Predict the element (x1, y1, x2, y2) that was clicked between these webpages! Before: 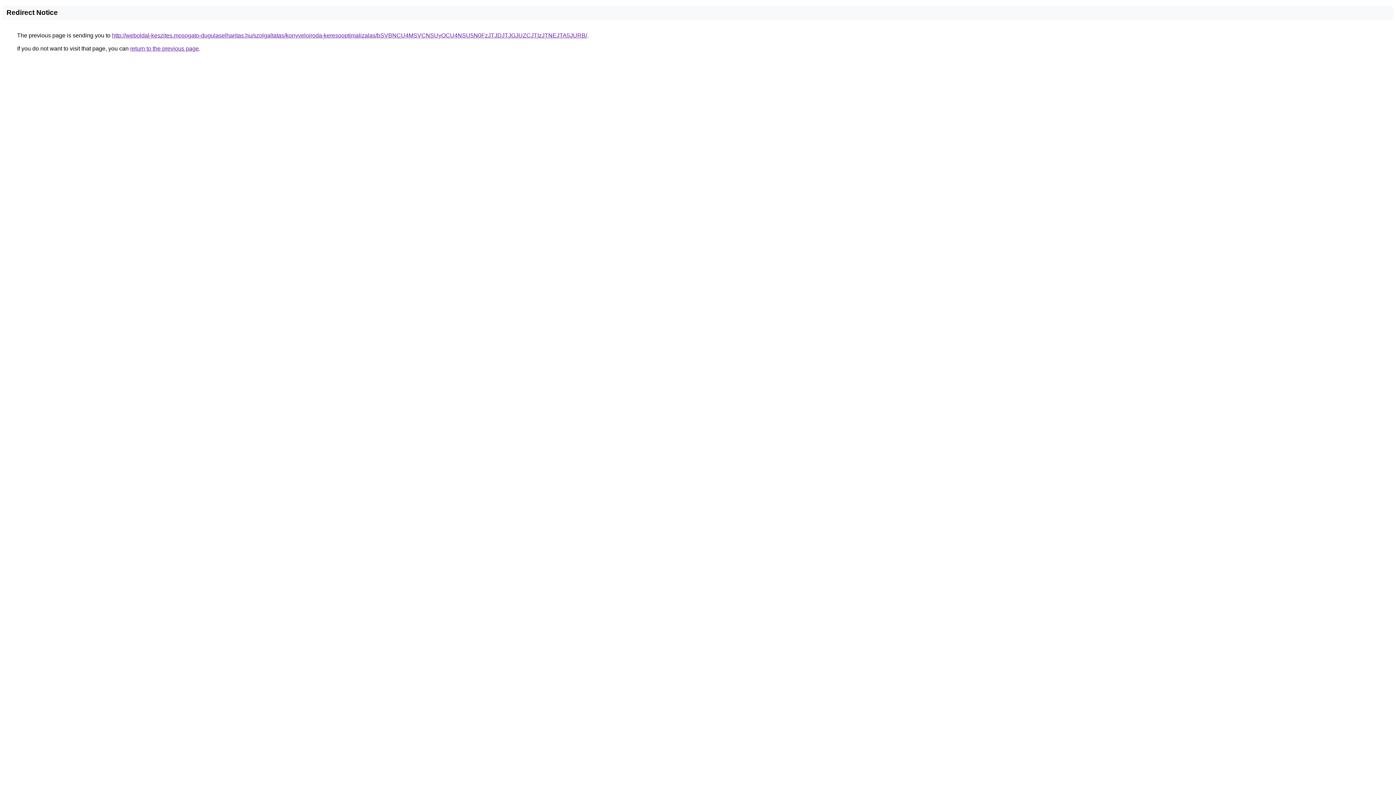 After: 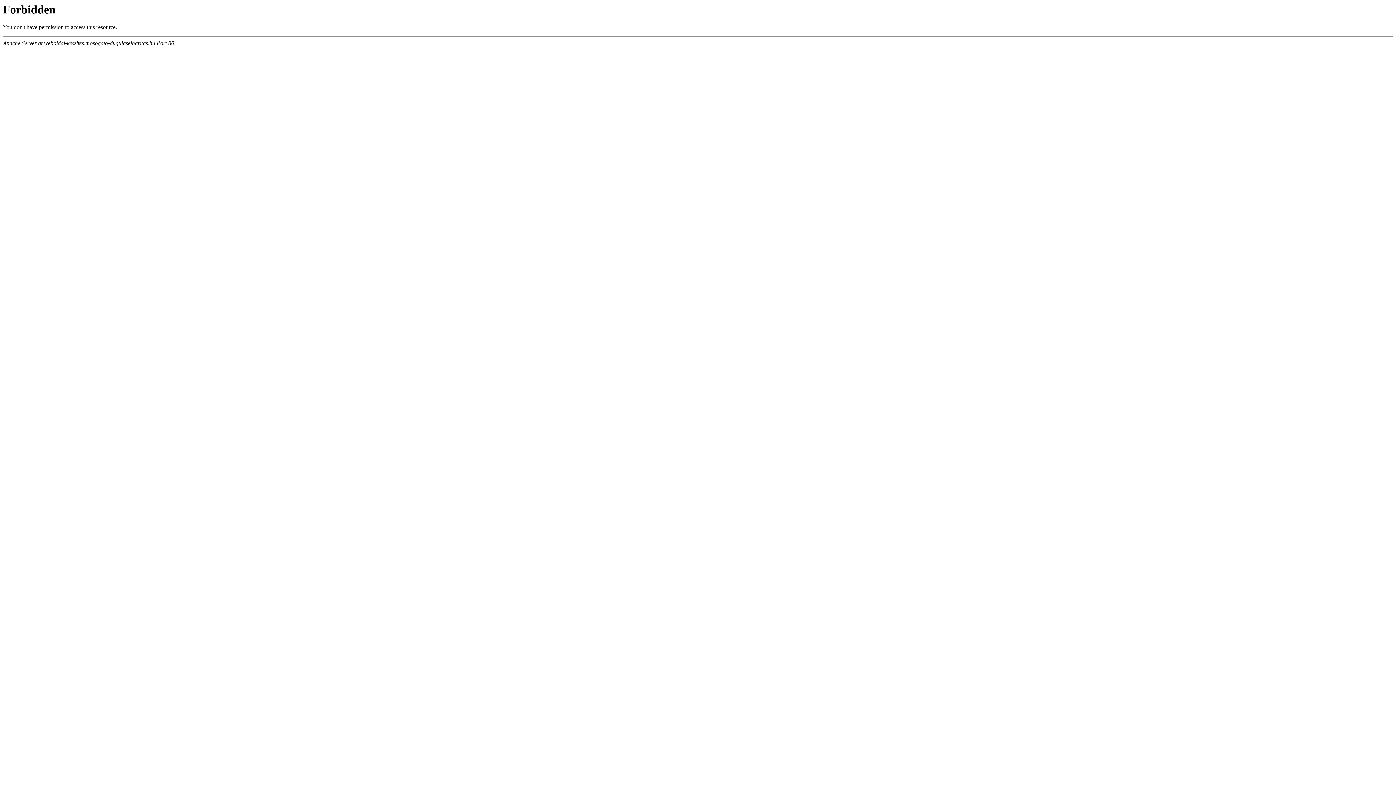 Action: bbox: (112, 32, 587, 38) label: http://weboldal-keszites.mosogato-dugulaselharitas.hu/szolgaltatas/konyveloiroda-keresooptimalizalas/bSVBNCU4MSVCNSUyOCU4NSU5N0FzJTJDJTJGJUZCJTIzJTNEJTA5JURB/